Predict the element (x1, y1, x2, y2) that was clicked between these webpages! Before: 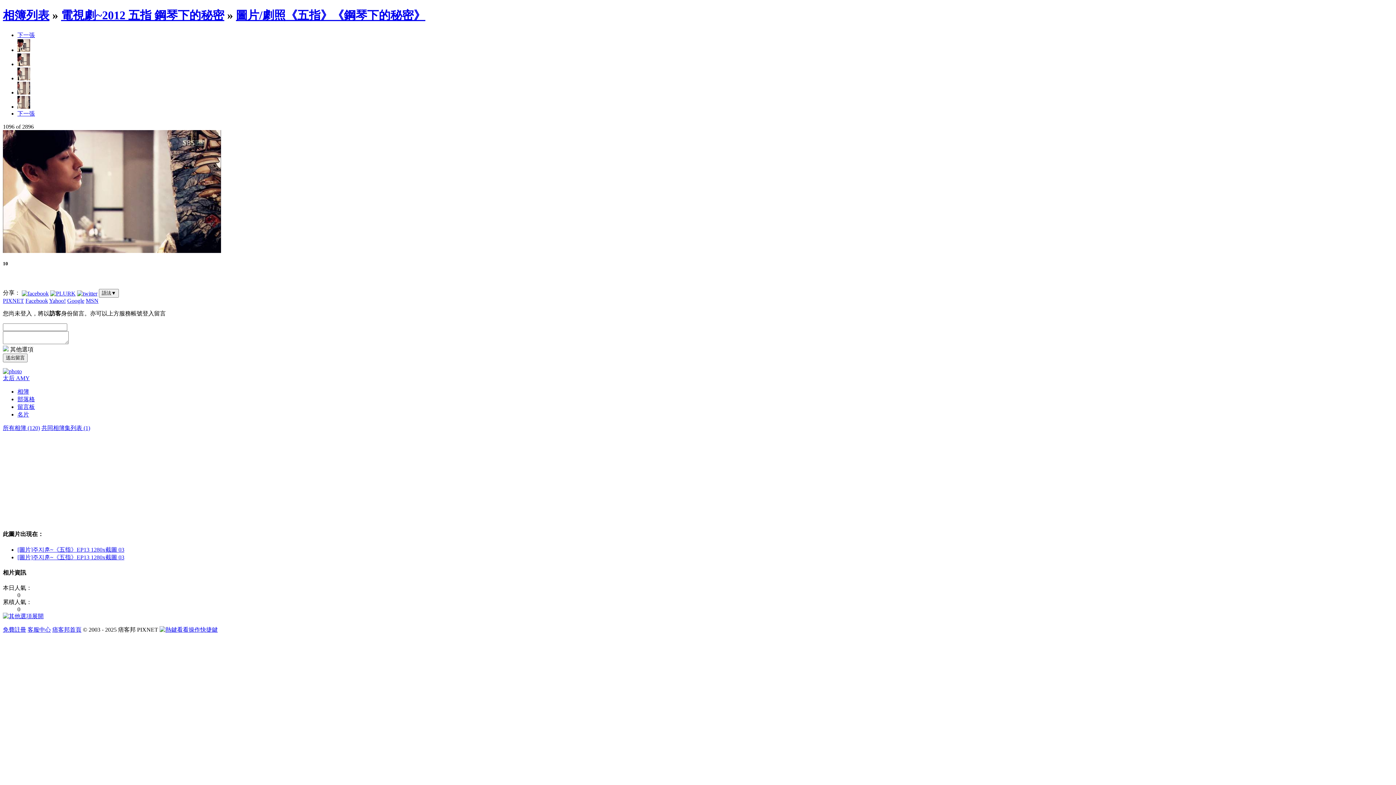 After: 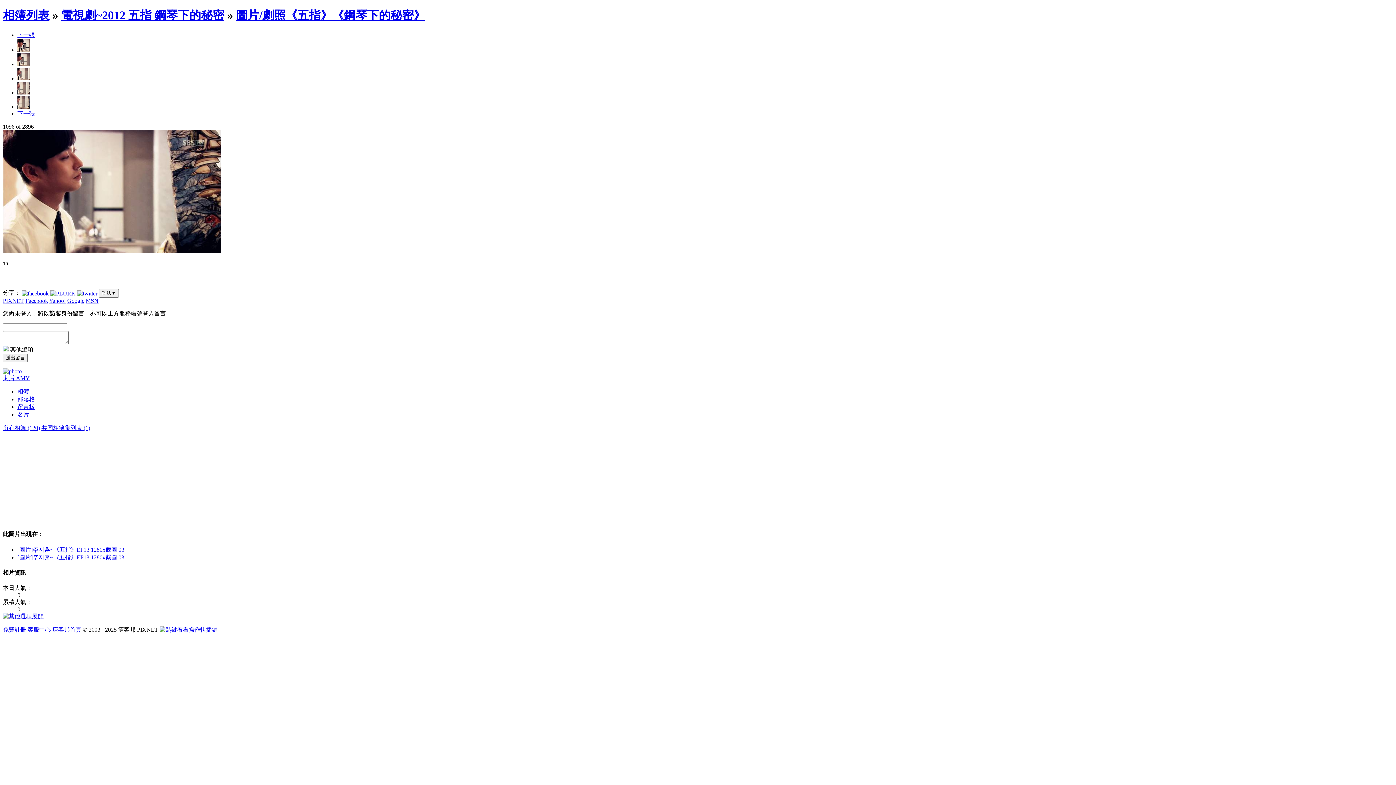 Action: bbox: (25, 297, 48, 304) label: Facebook